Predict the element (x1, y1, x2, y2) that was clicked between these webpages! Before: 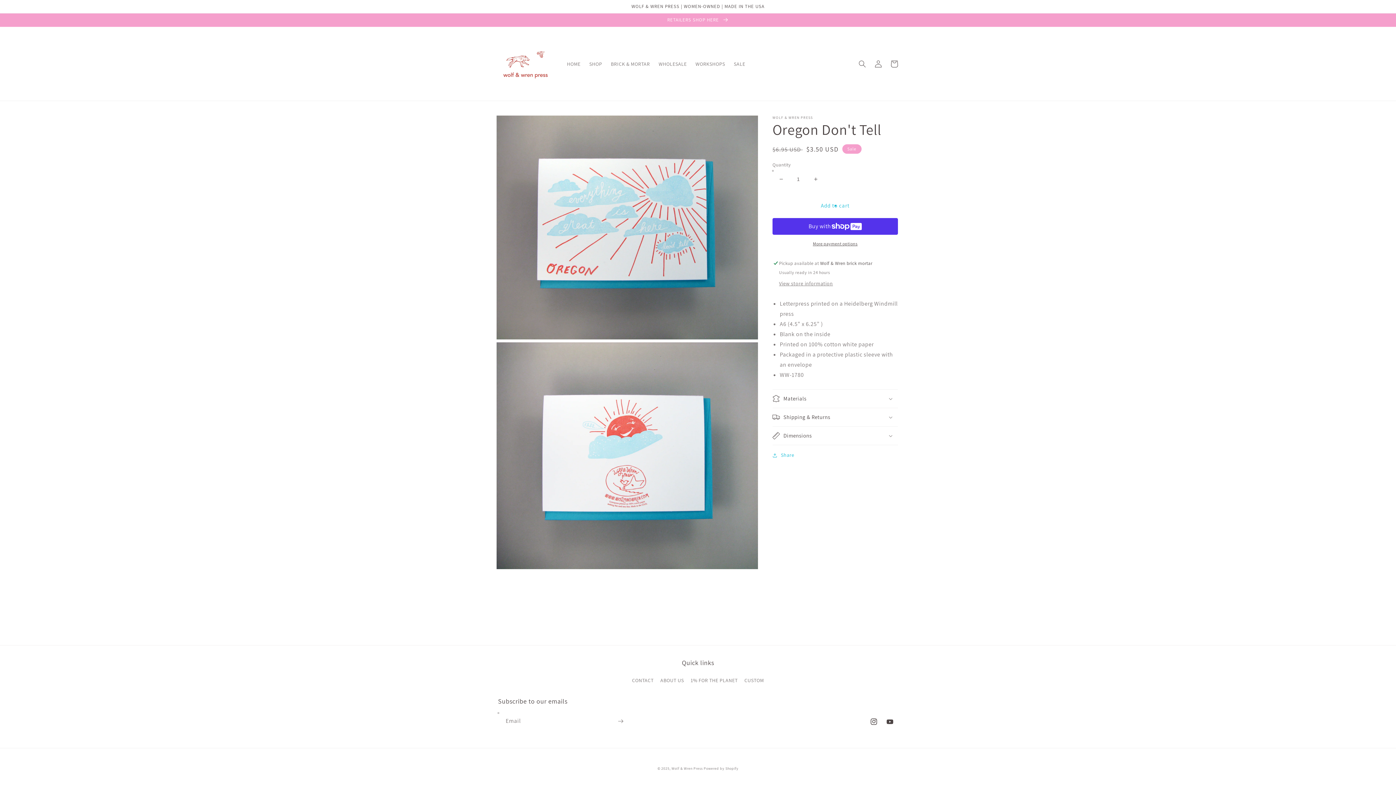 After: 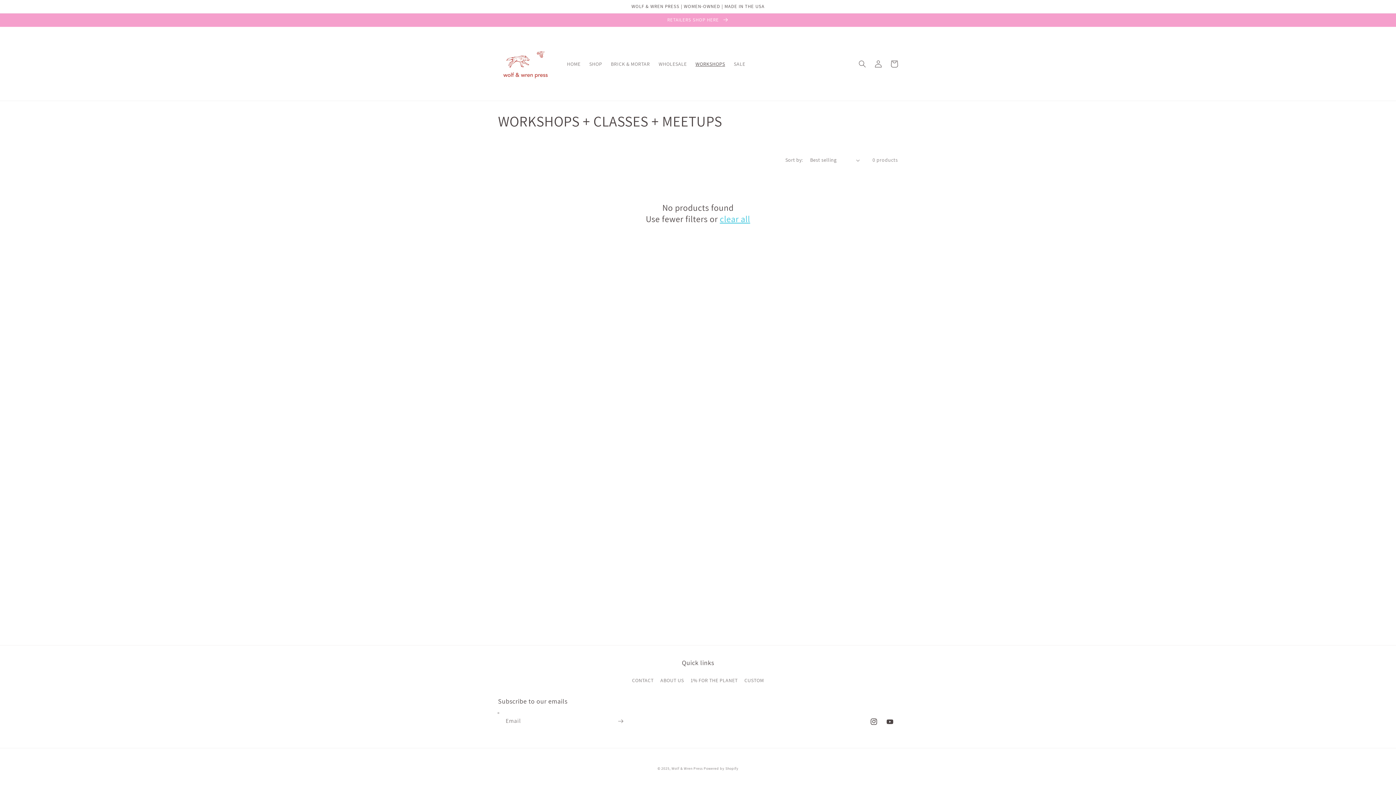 Action: bbox: (691, 56, 729, 71) label: WORKSHOPS